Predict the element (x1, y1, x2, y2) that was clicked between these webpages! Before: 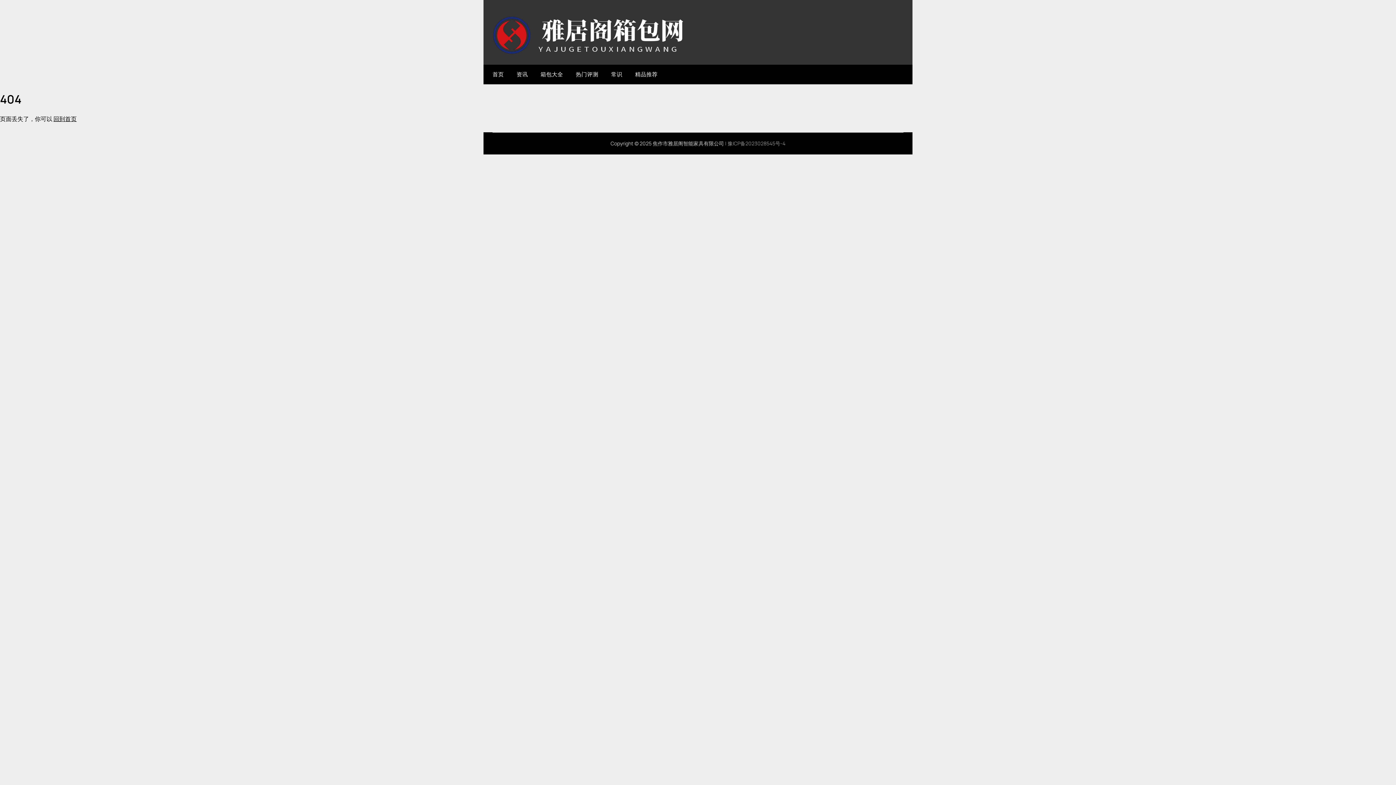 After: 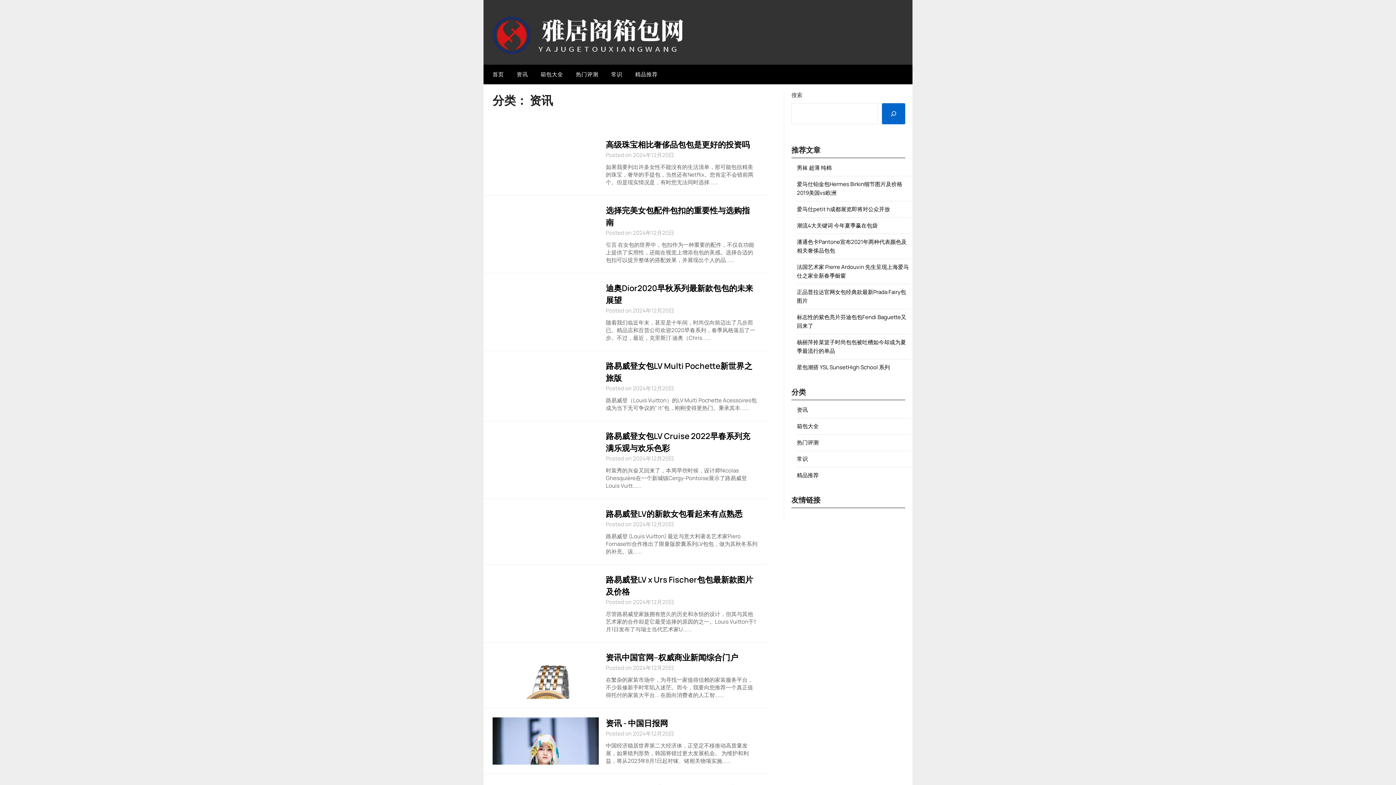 Action: bbox: (510, 64, 533, 84) label: 资讯